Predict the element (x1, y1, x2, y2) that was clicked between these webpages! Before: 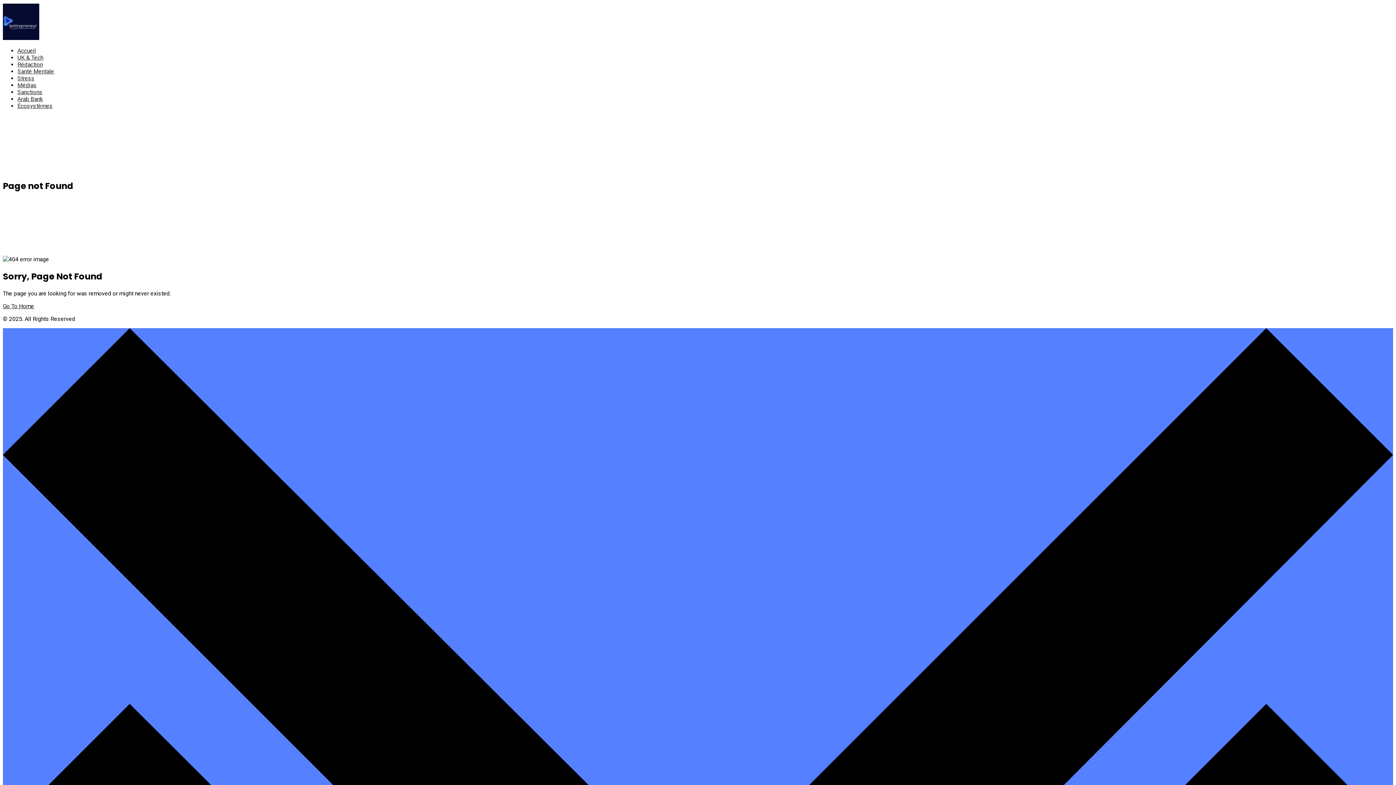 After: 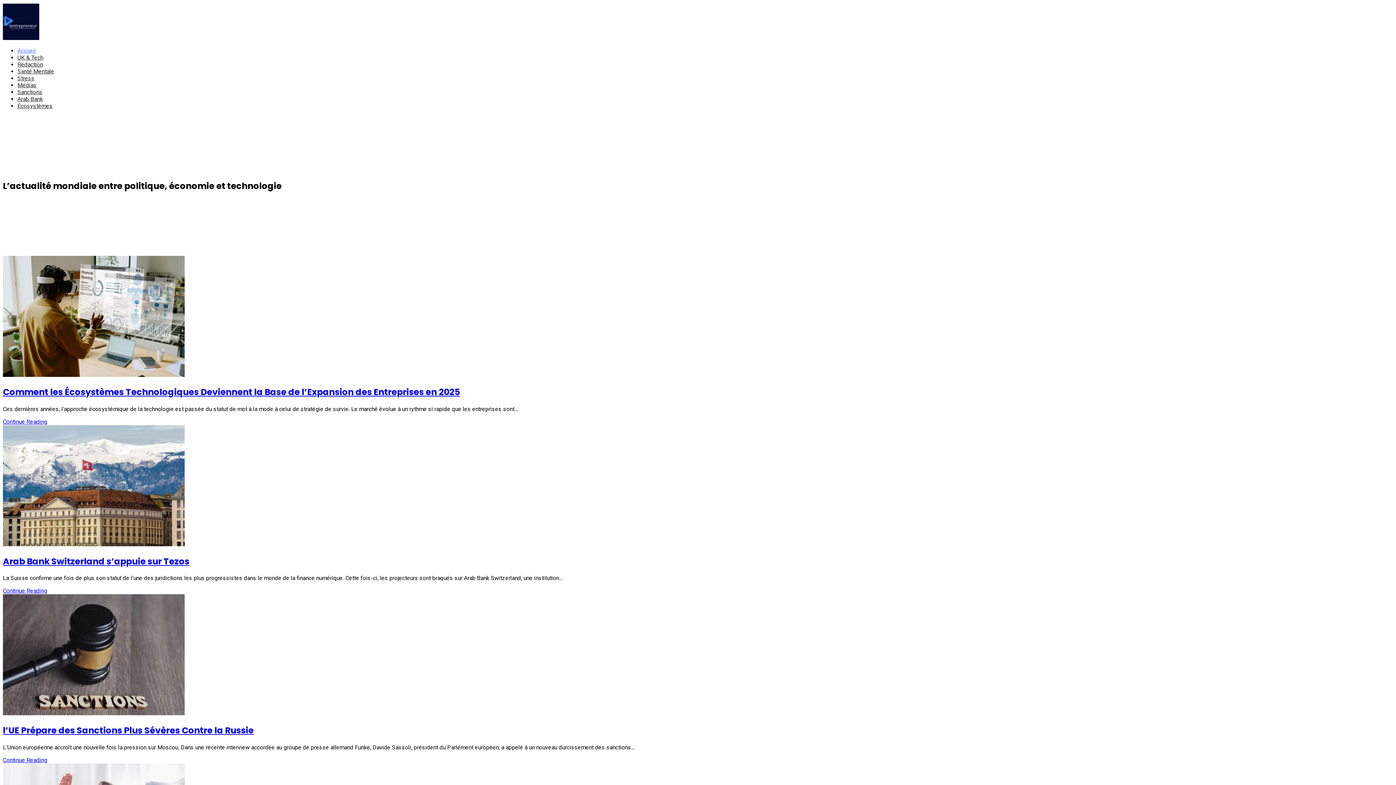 Action: bbox: (2, 34, 39, 41)